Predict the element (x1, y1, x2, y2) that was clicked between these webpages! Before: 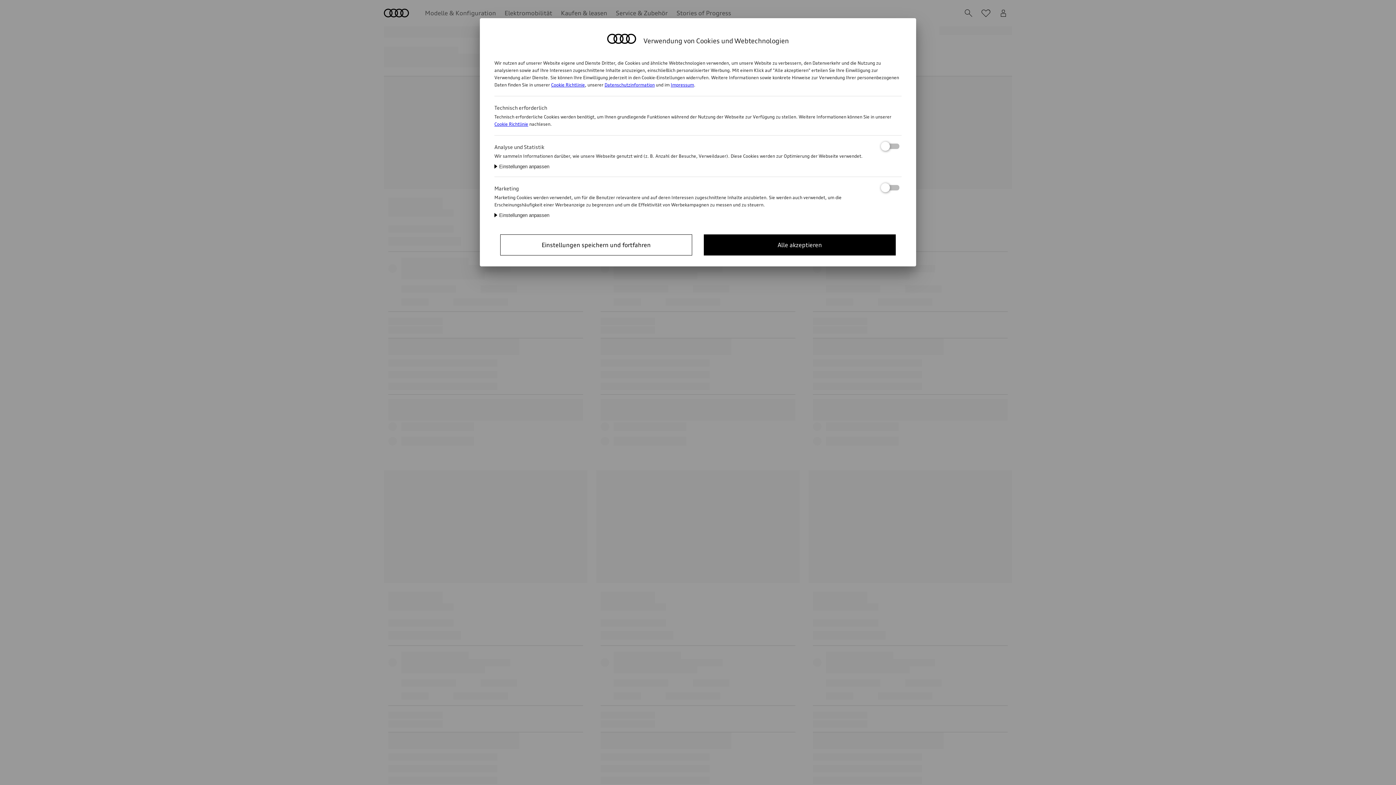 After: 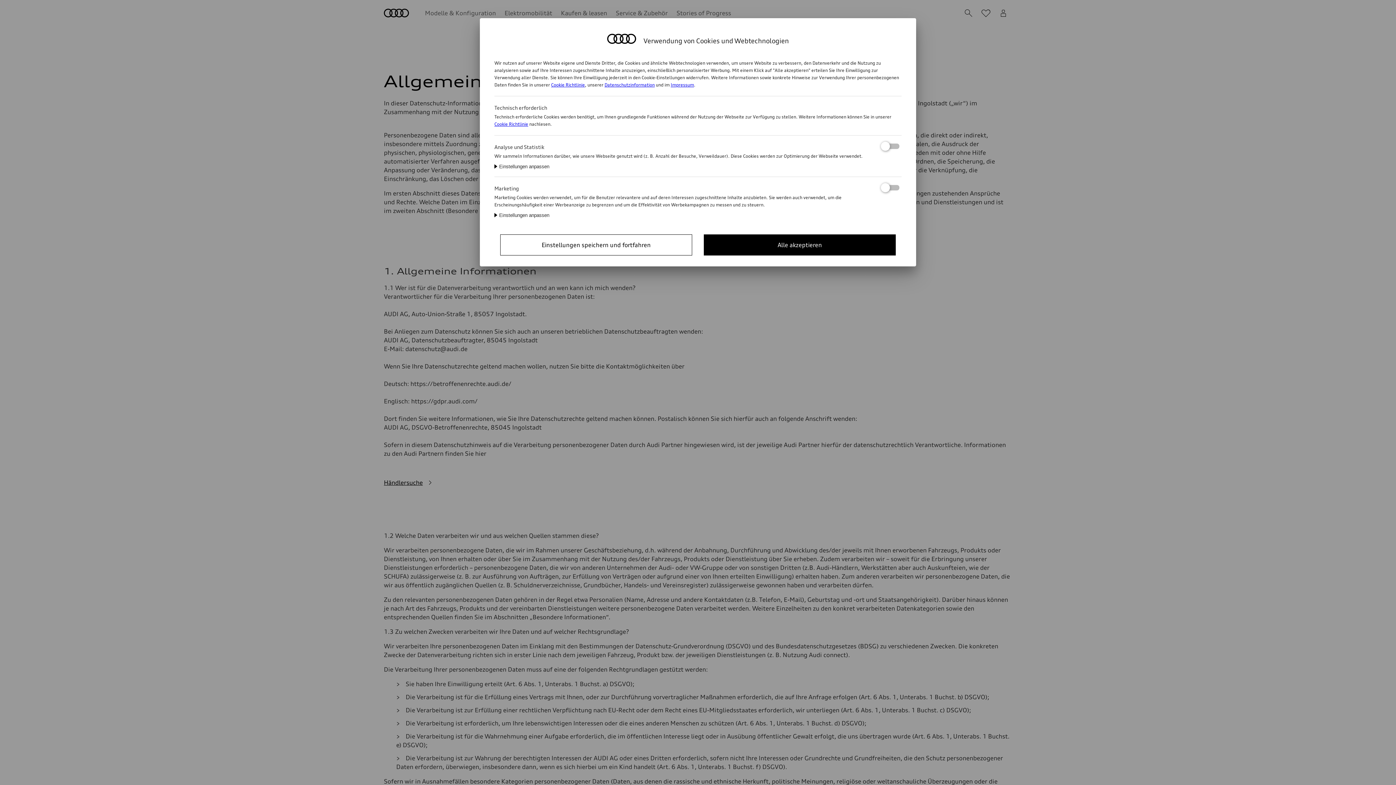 Action: label: Datenschutzinformation bbox: (604, 82, 654, 87)